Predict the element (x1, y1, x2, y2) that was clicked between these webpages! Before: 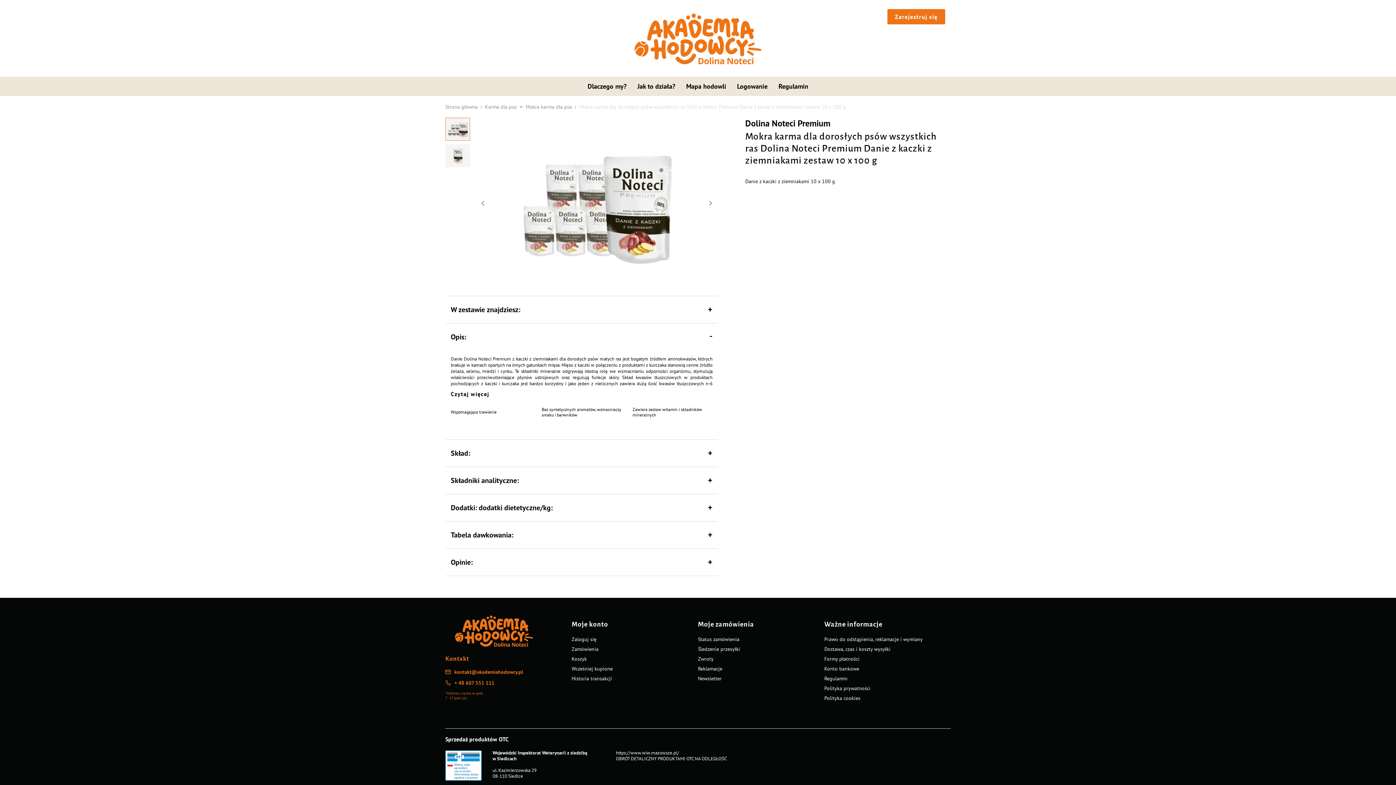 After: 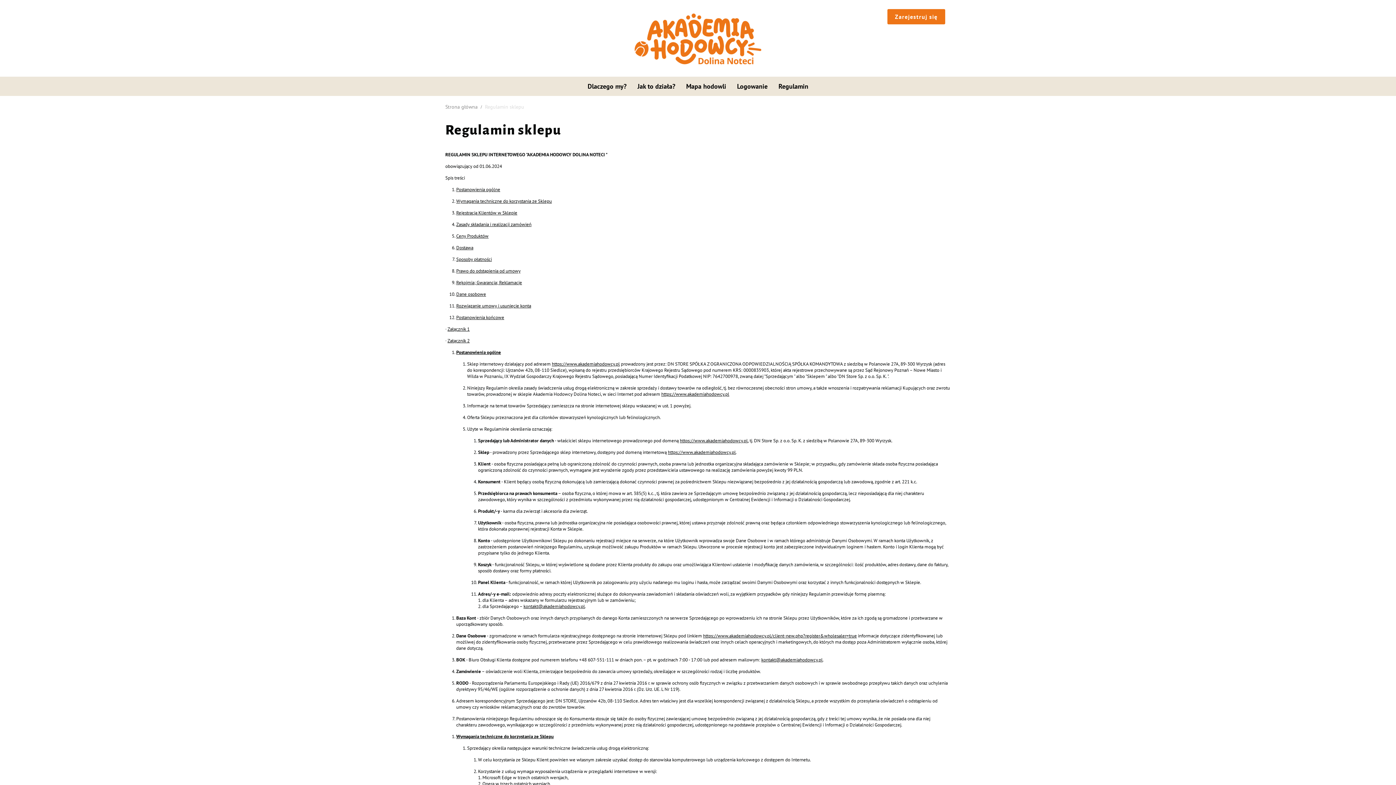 Action: label: Regulamin bbox: (773, 76, 814, 95)